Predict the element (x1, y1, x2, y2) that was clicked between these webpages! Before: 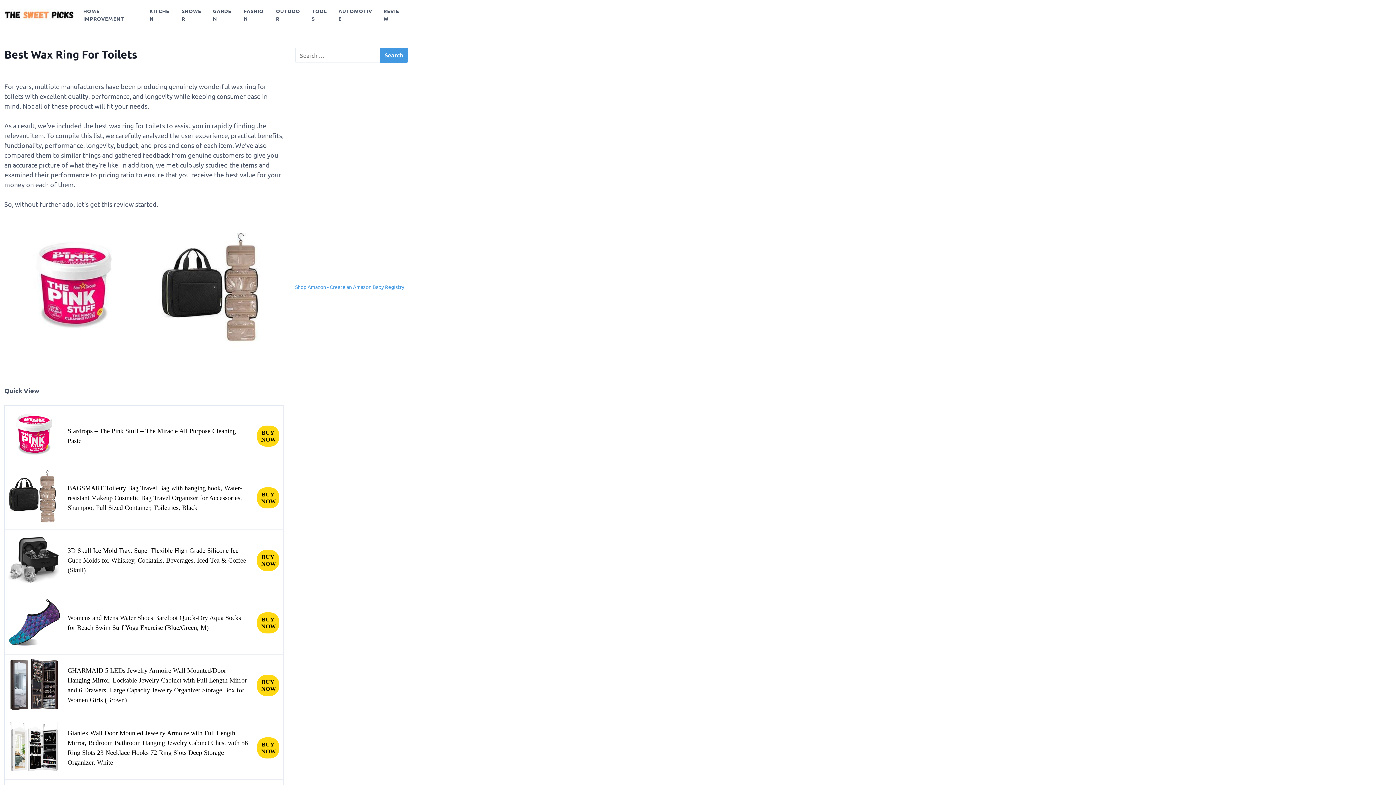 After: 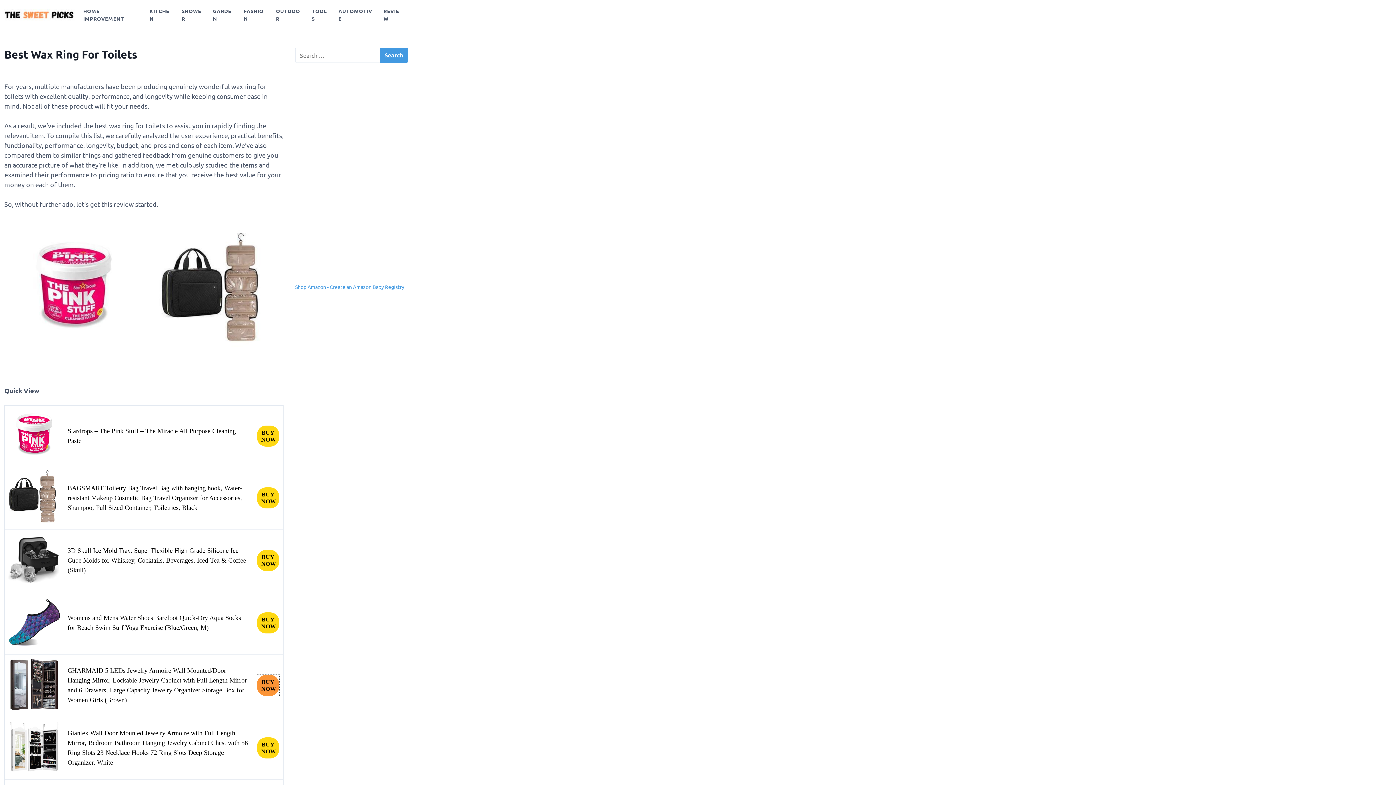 Action: label: BUY NOW bbox: (256, 675, 279, 696)